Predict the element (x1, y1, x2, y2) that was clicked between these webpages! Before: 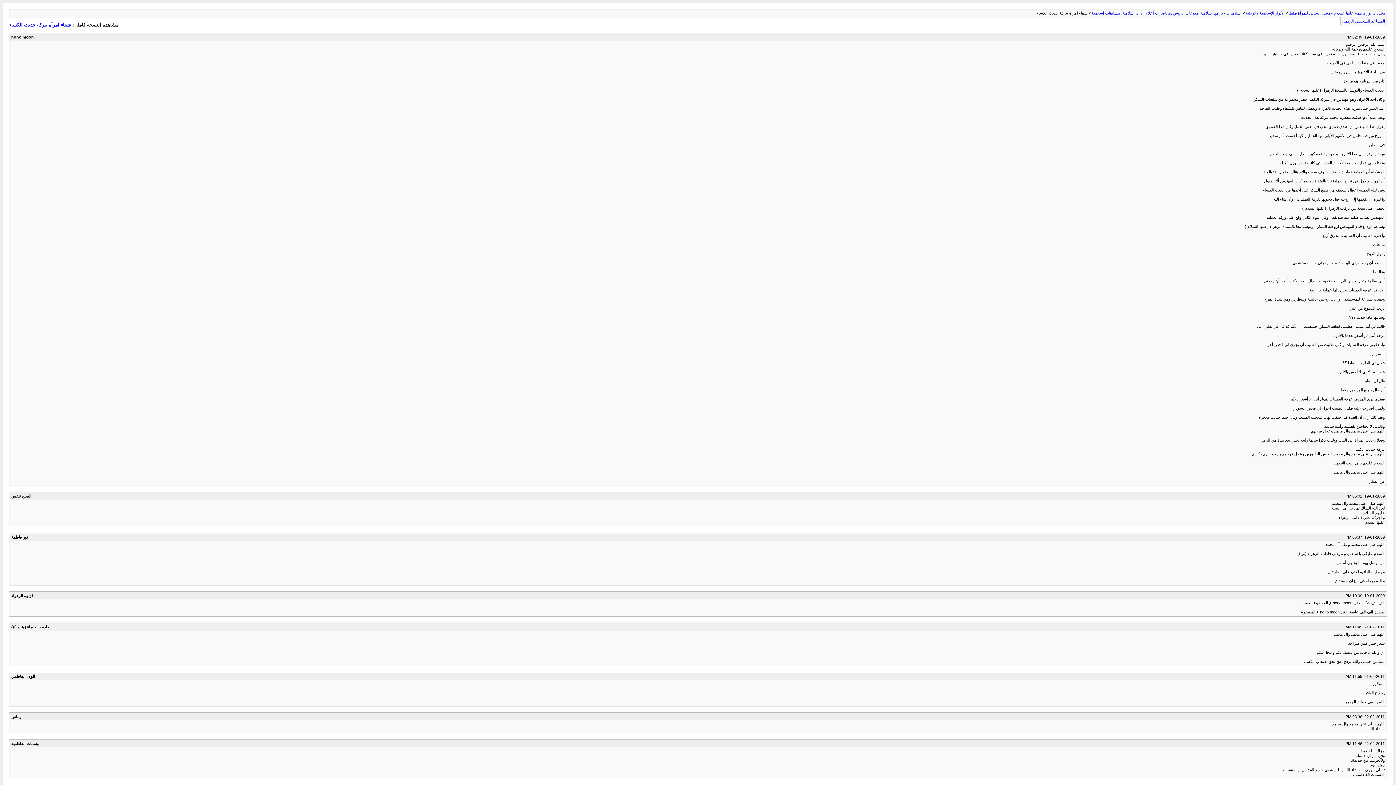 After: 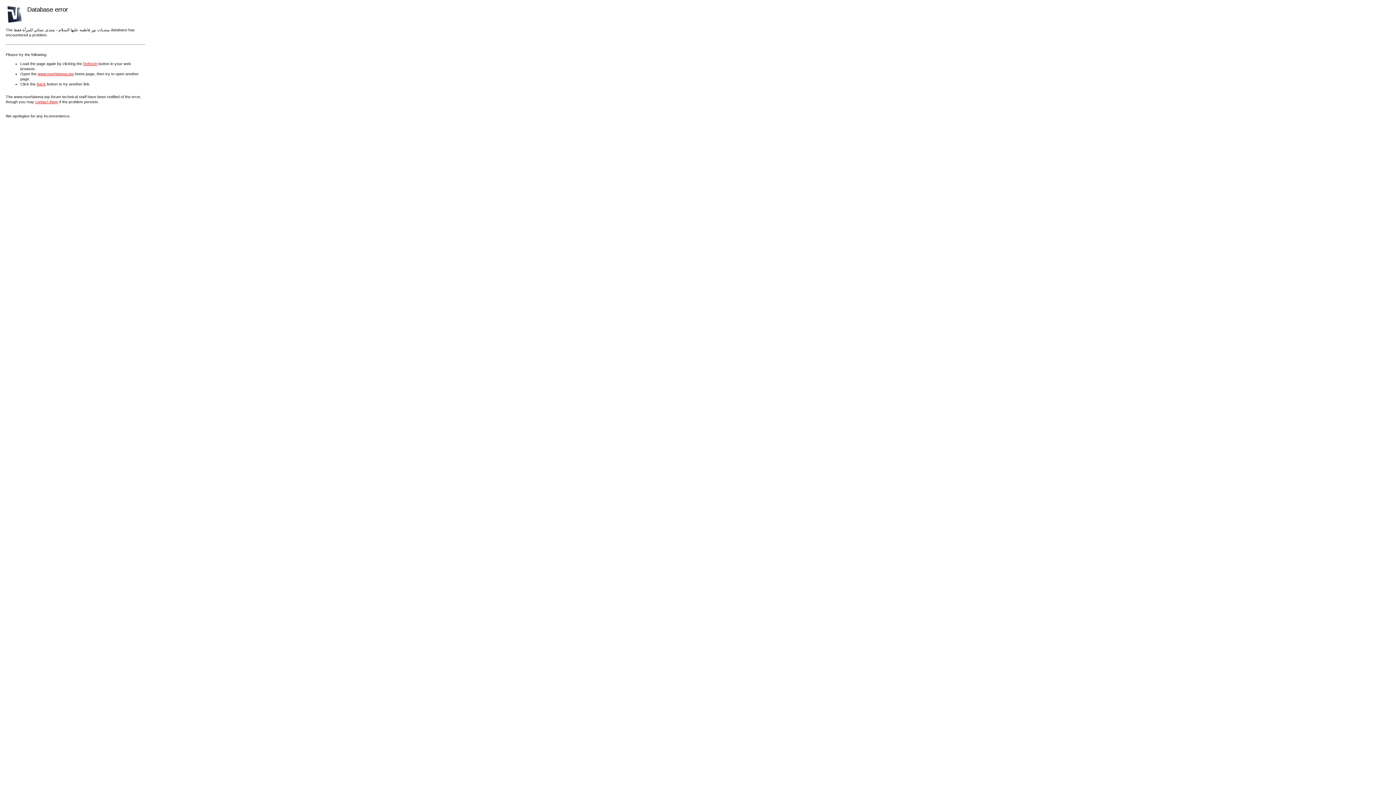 Action: bbox: (1289, 10, 1385, 15) label: منتديات نور فاطمة عليها السلام - منتدى نسائي للمرأة فقط